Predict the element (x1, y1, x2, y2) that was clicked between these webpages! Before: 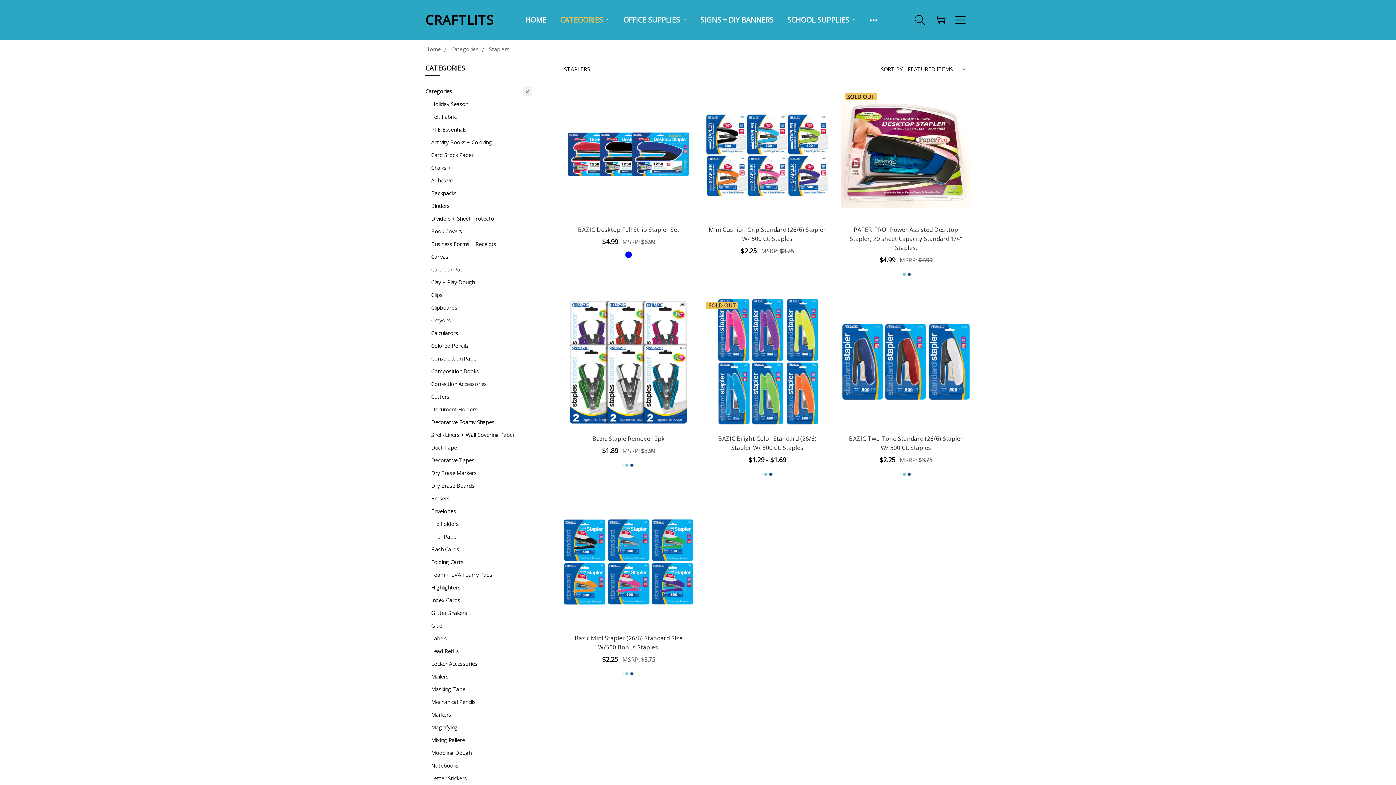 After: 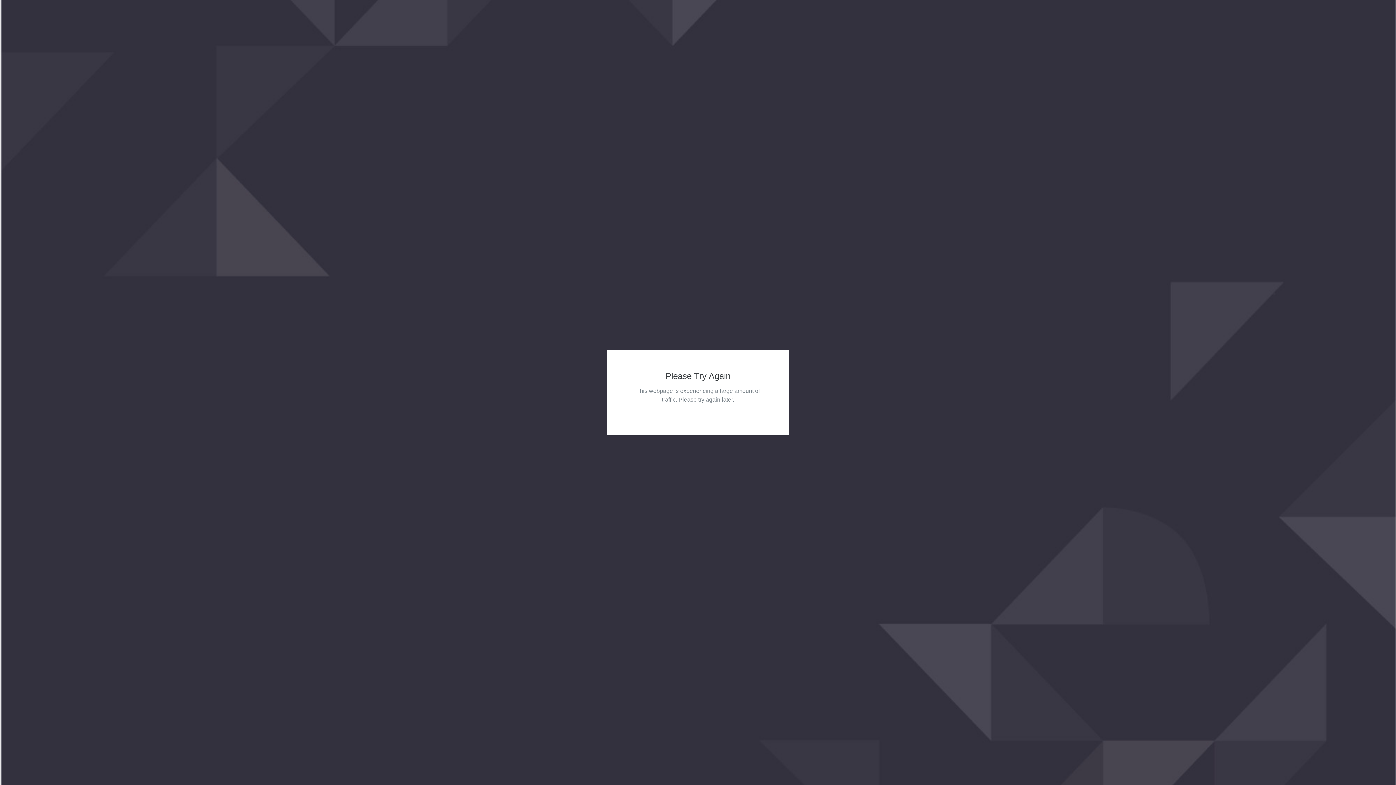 Action: bbox: (431, 352, 531, 365) label: Construction Paper